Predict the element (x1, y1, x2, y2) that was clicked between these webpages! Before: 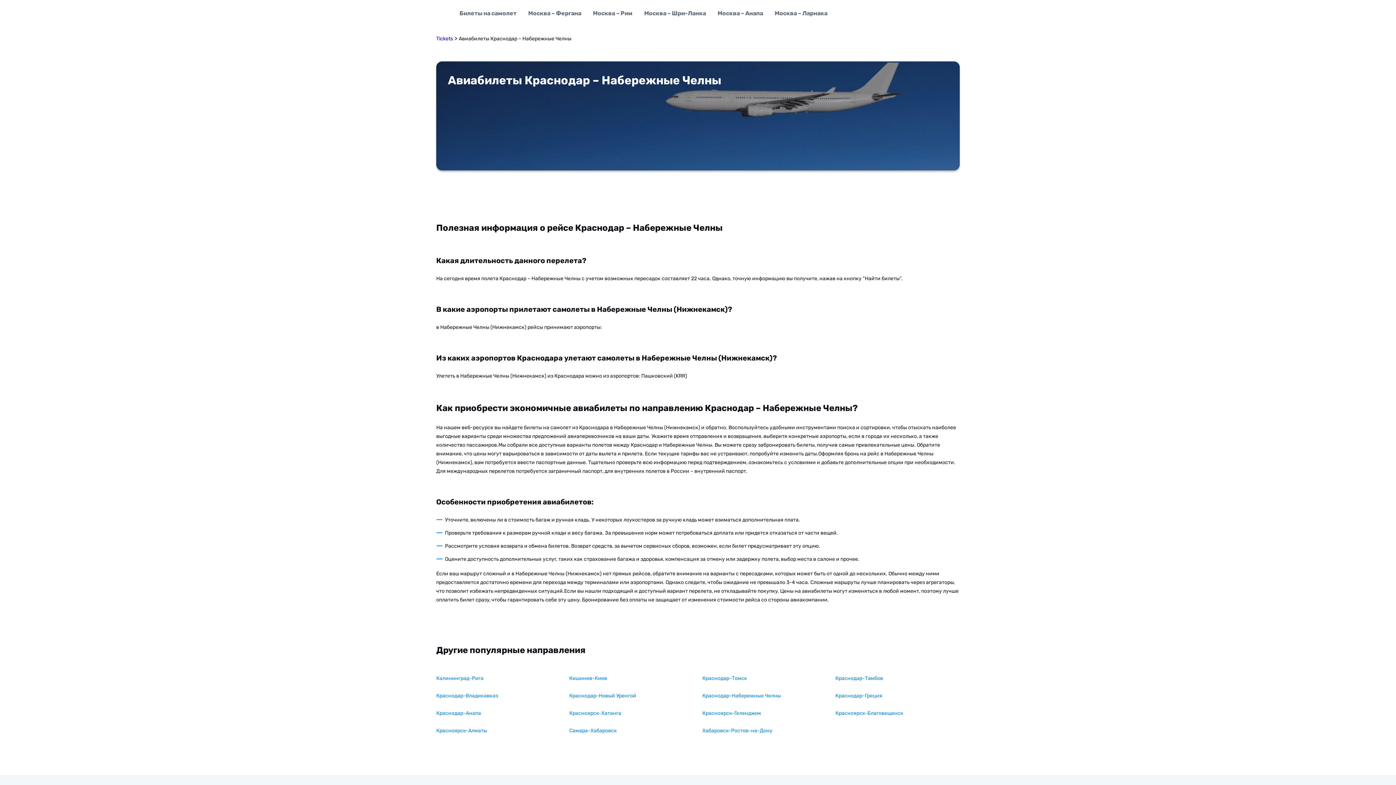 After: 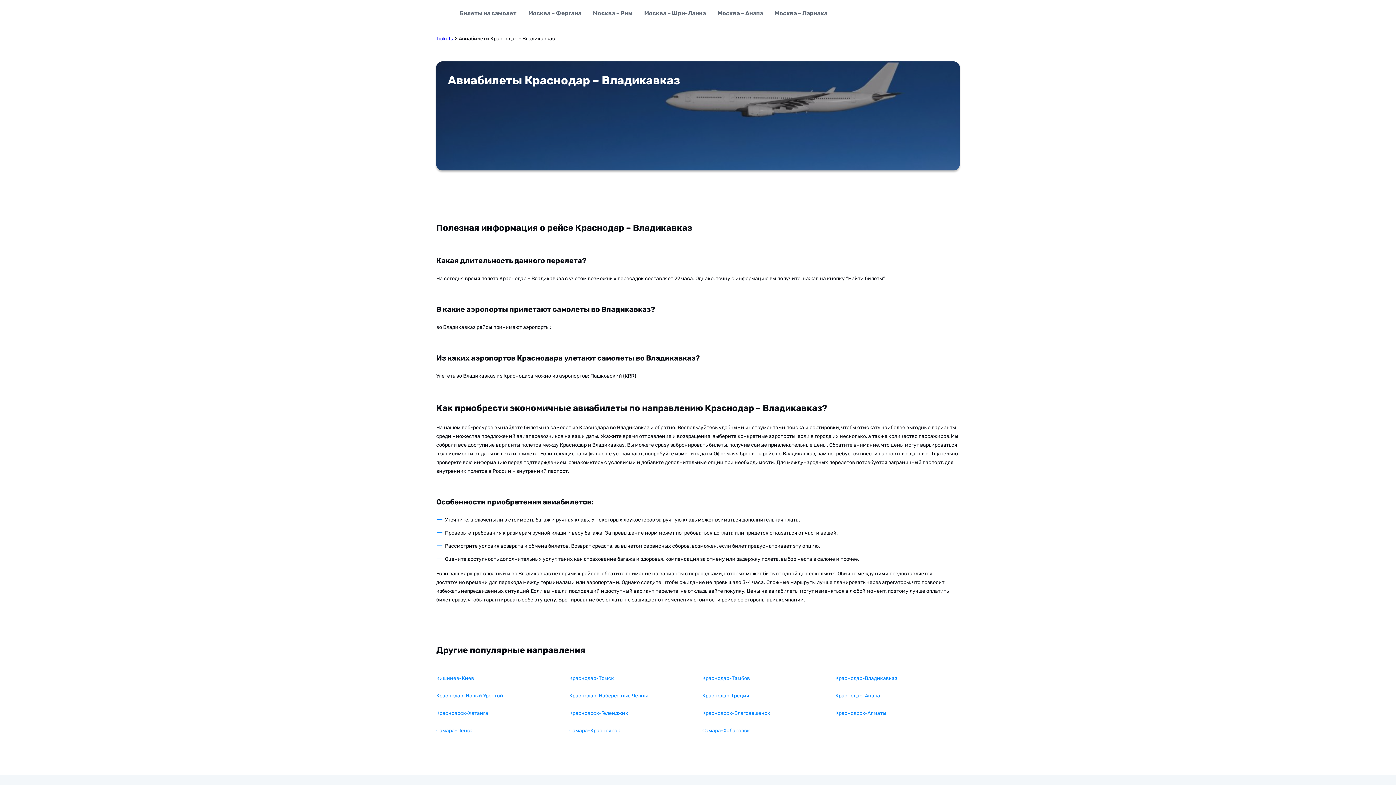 Action: bbox: (436, 693, 498, 699) label: Краснодар-Владикавказ